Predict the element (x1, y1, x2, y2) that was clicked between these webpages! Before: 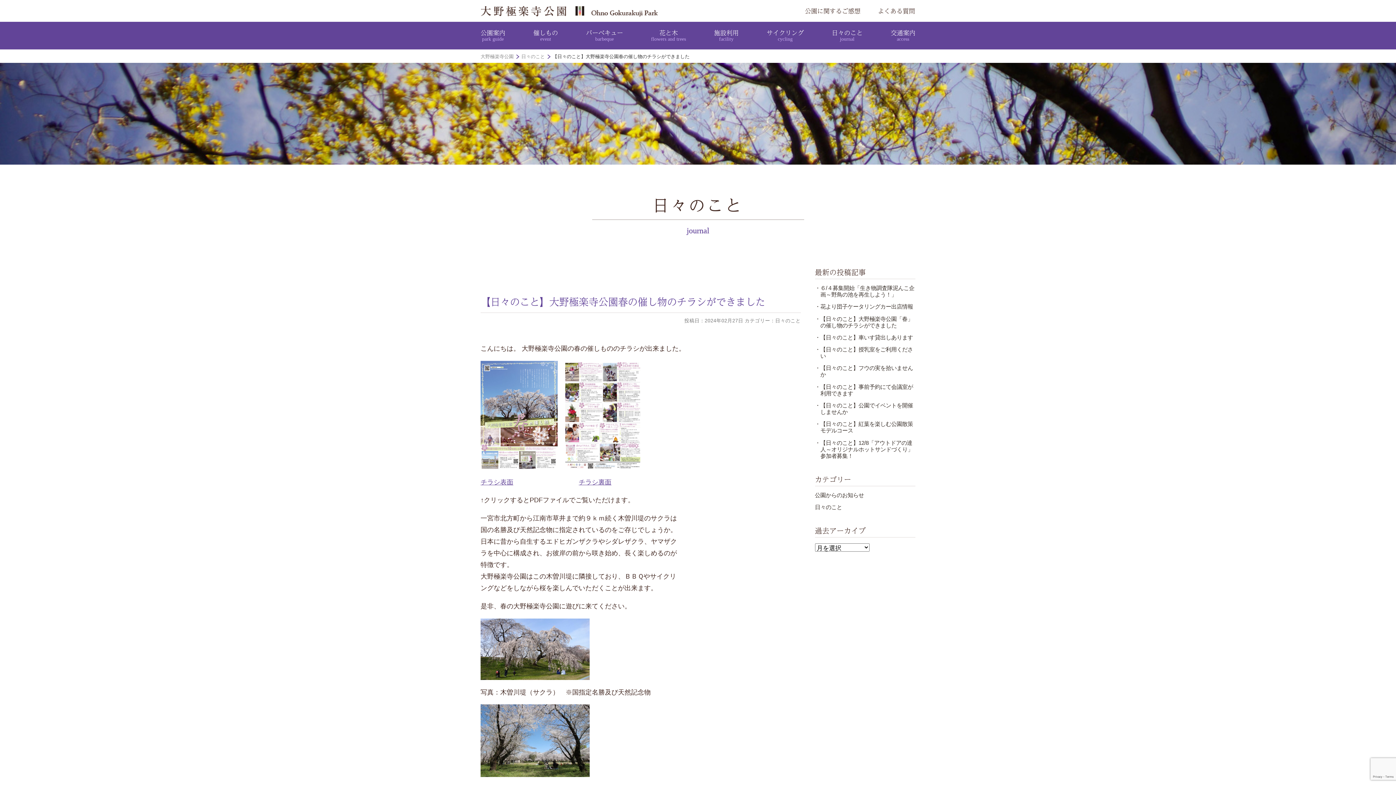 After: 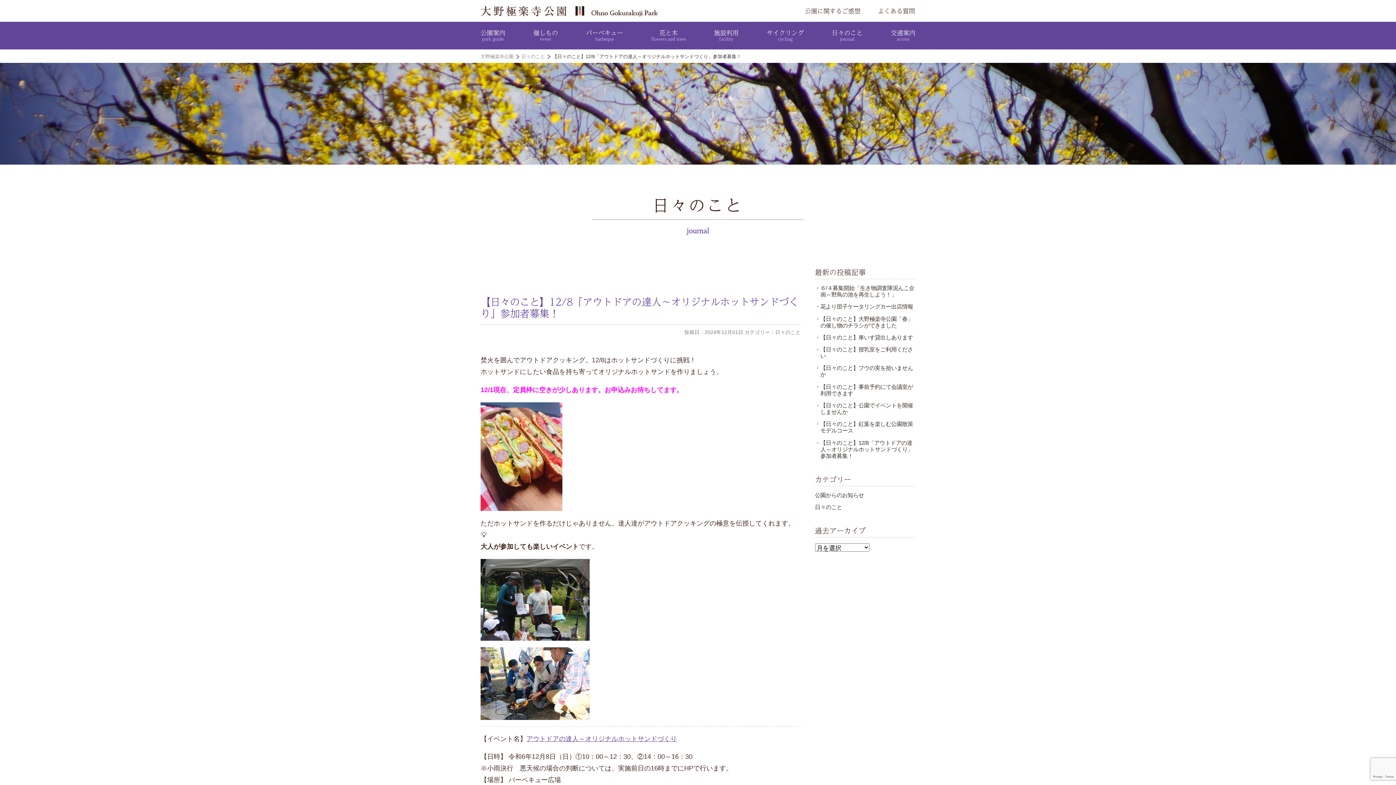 Action: label: ・【日々のこと】12/8「アウトドアの達人～オリジナルホットサンドづくり」参加者募集！ bbox: (815, 439, 913, 459)